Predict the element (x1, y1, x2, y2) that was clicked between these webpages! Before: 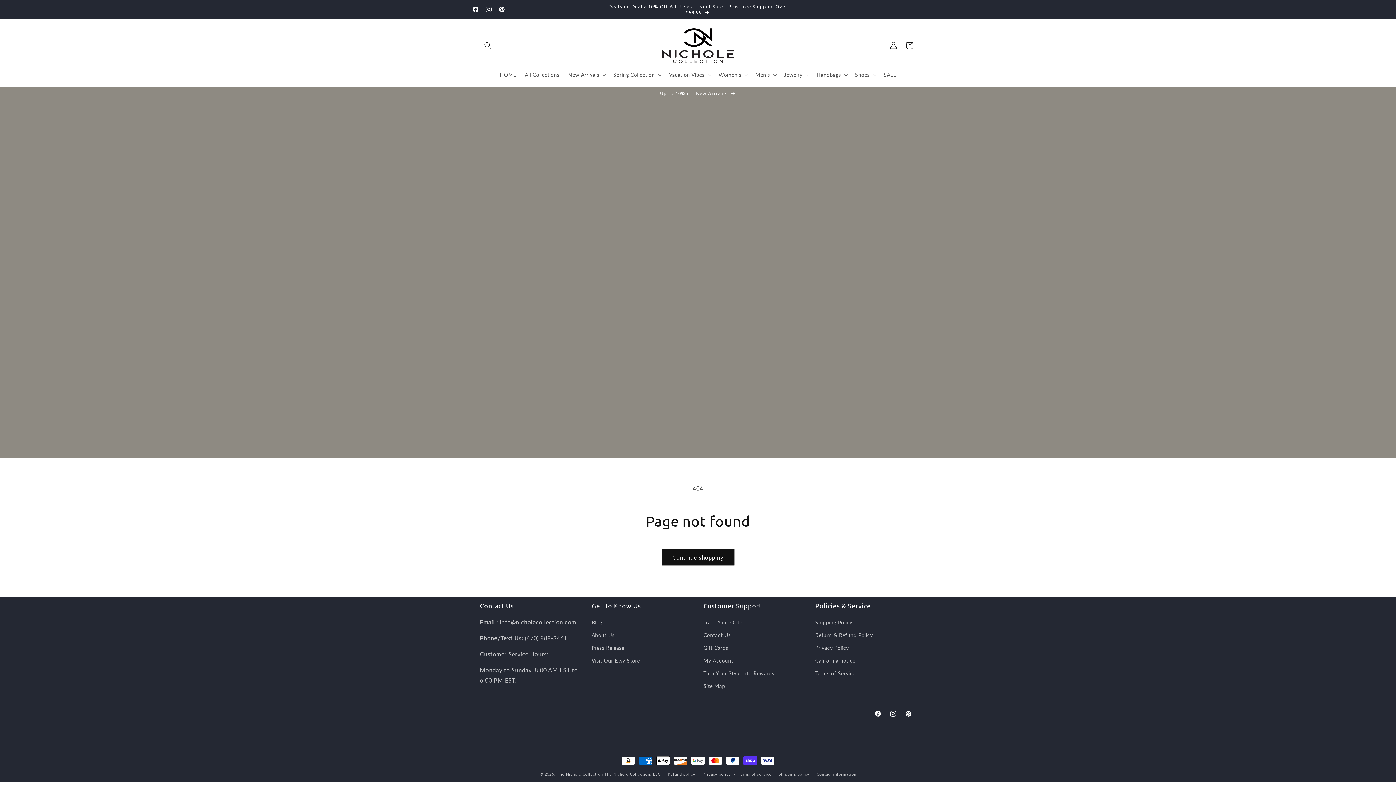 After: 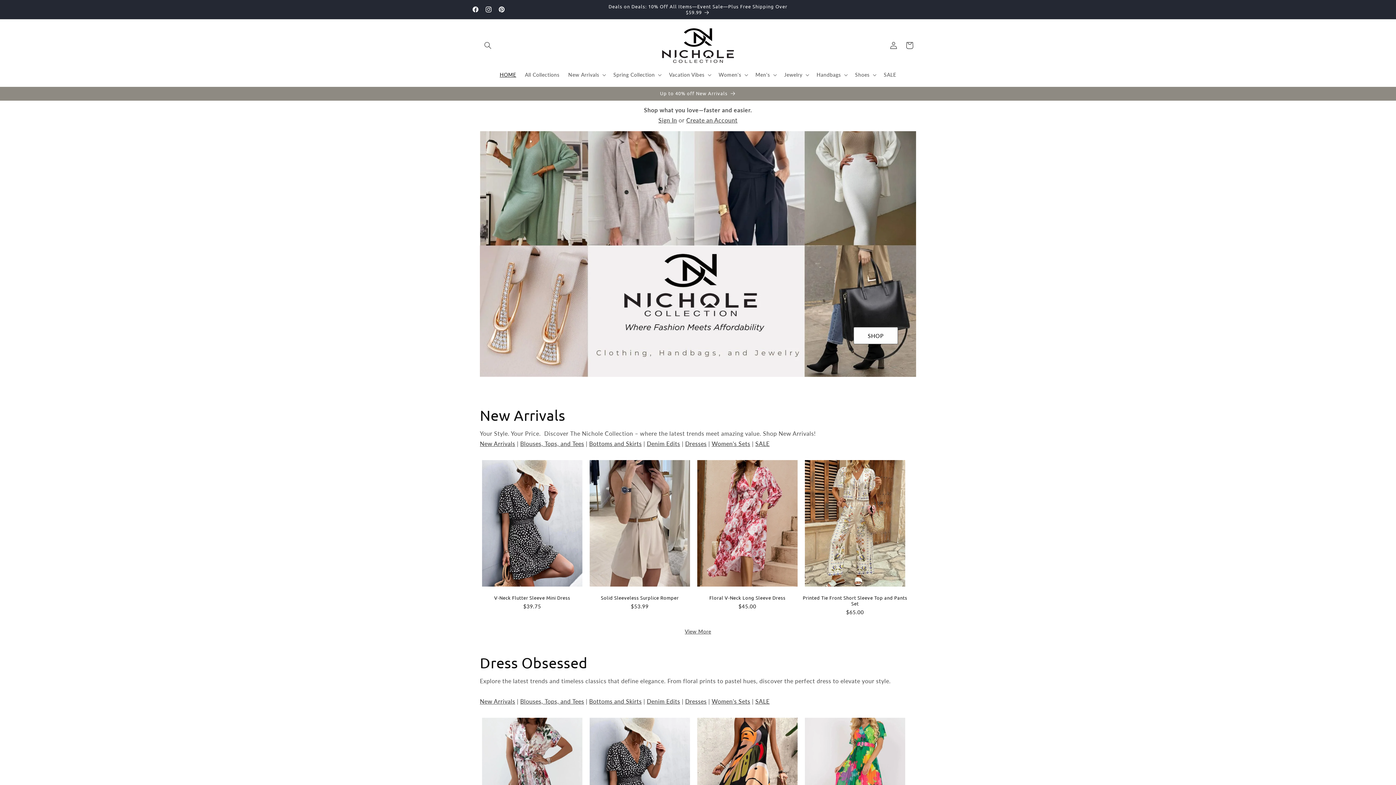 Action: label: HOME bbox: (495, 67, 520, 82)